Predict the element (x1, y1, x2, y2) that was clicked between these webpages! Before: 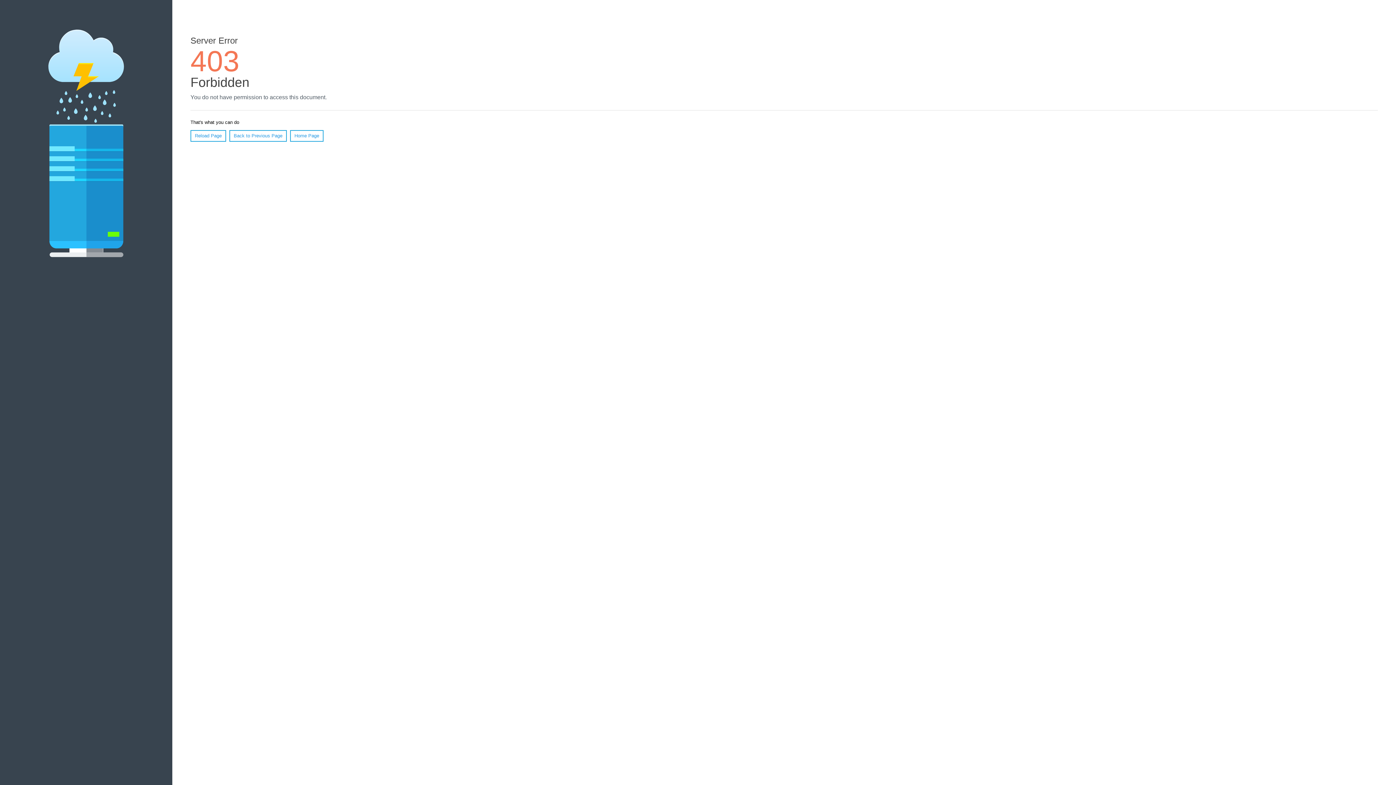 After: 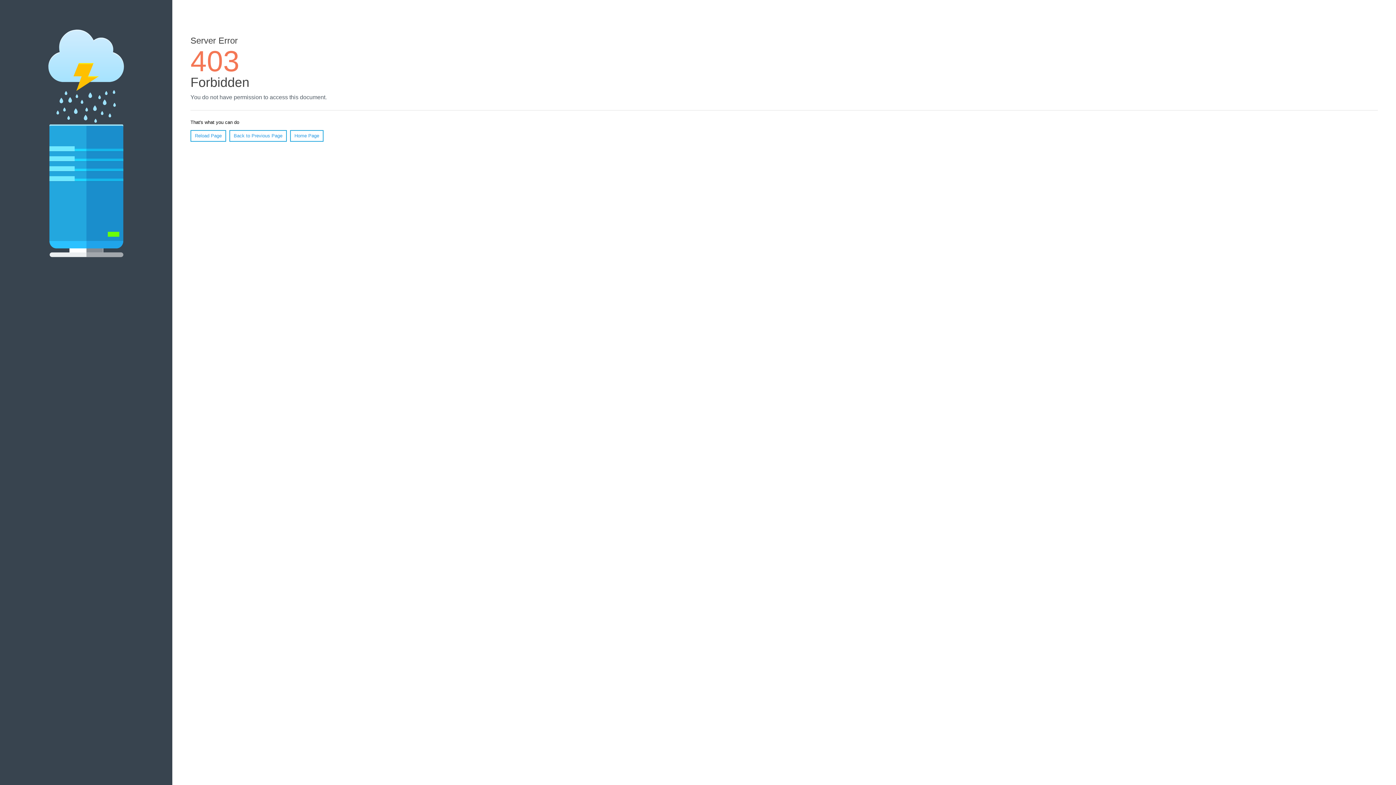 Action: bbox: (190, 130, 226, 141) label: Reload Page